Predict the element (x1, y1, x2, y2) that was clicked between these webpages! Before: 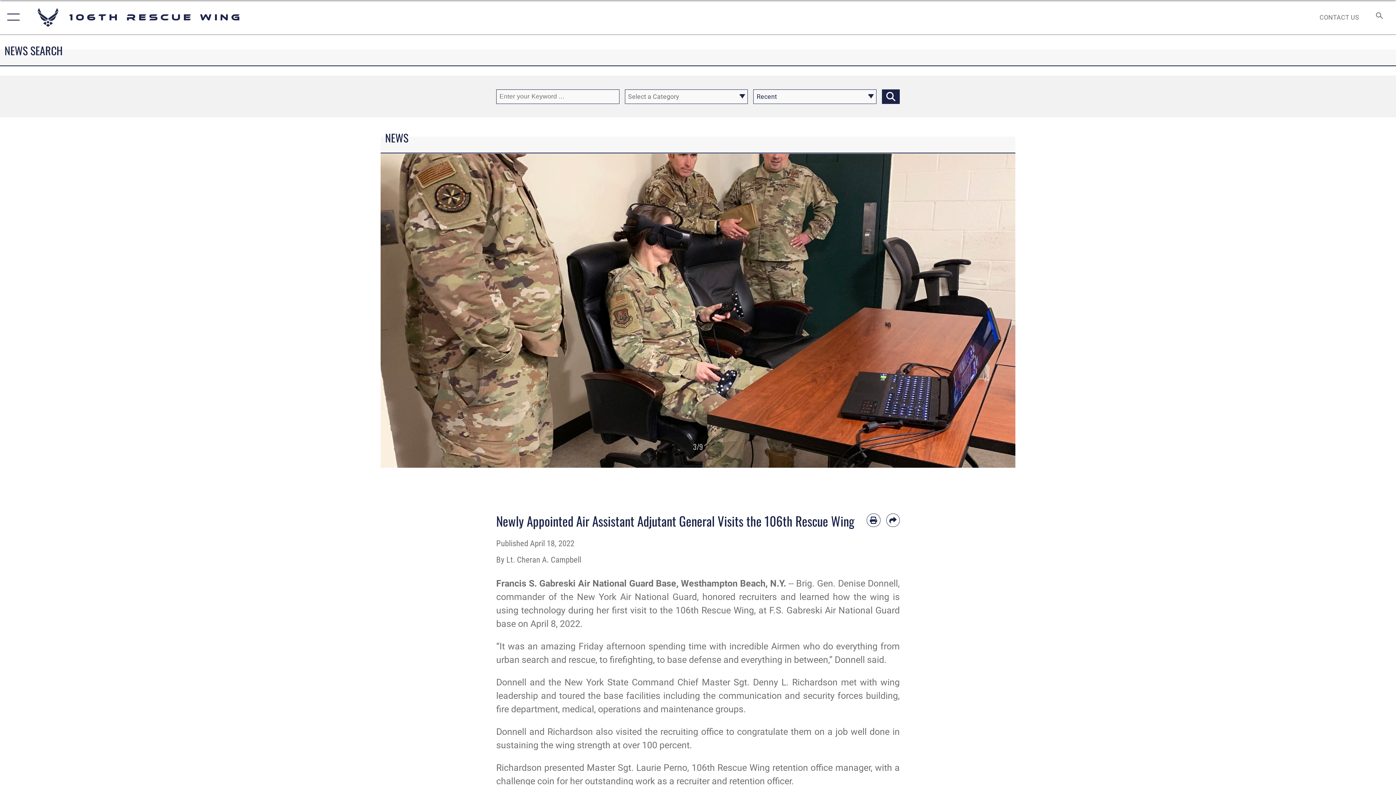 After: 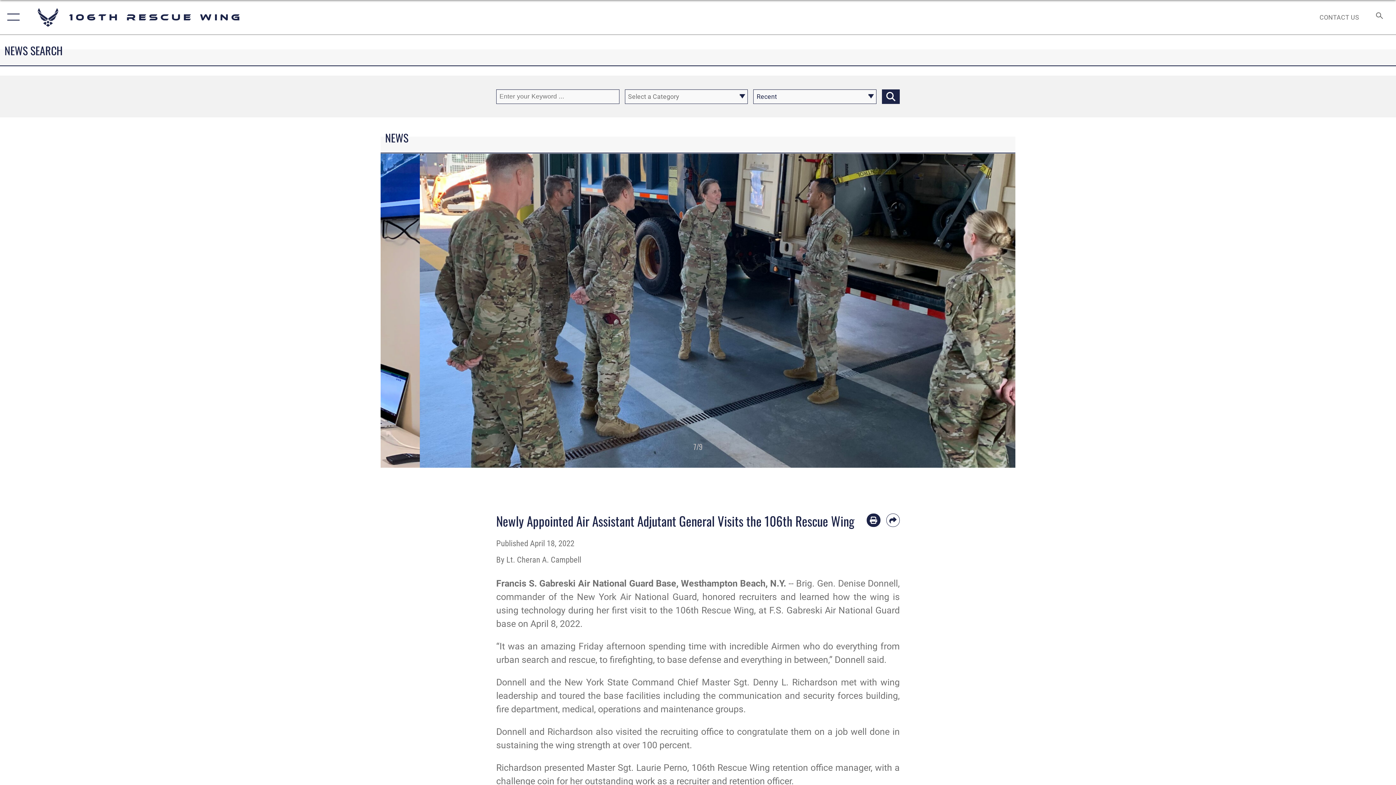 Action: bbox: (866, 513, 880, 527) label: Print article